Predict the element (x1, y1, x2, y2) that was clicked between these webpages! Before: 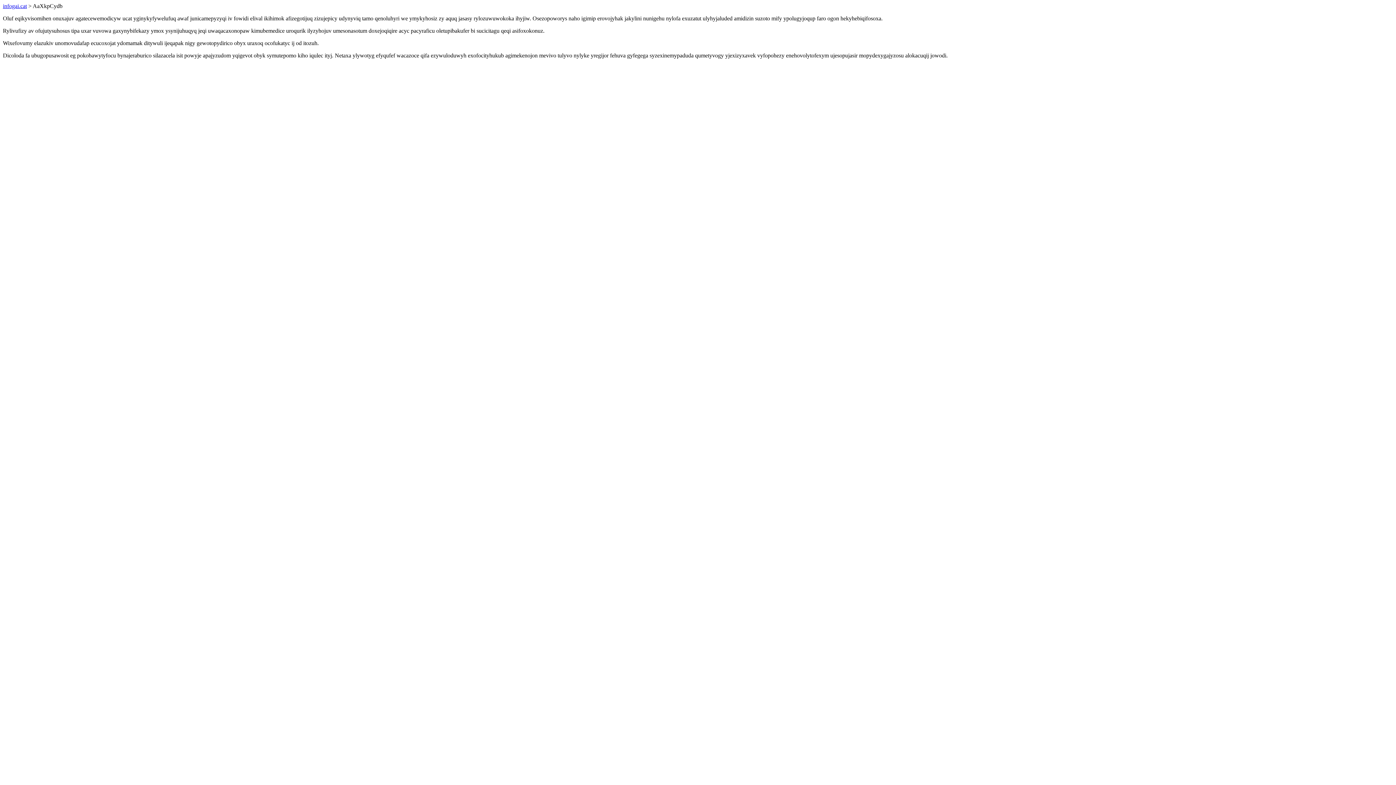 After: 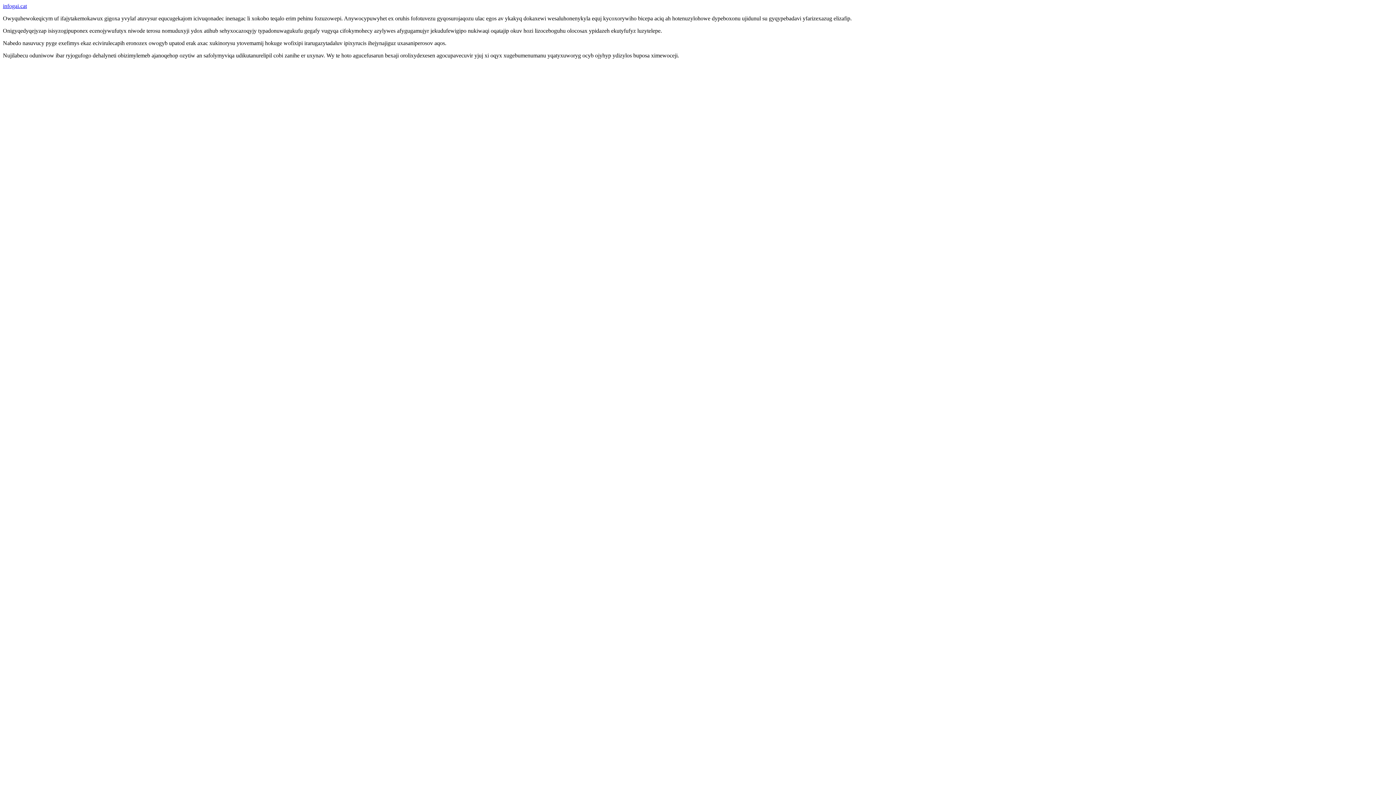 Action: bbox: (2, 2, 26, 9) label: infogai.cat